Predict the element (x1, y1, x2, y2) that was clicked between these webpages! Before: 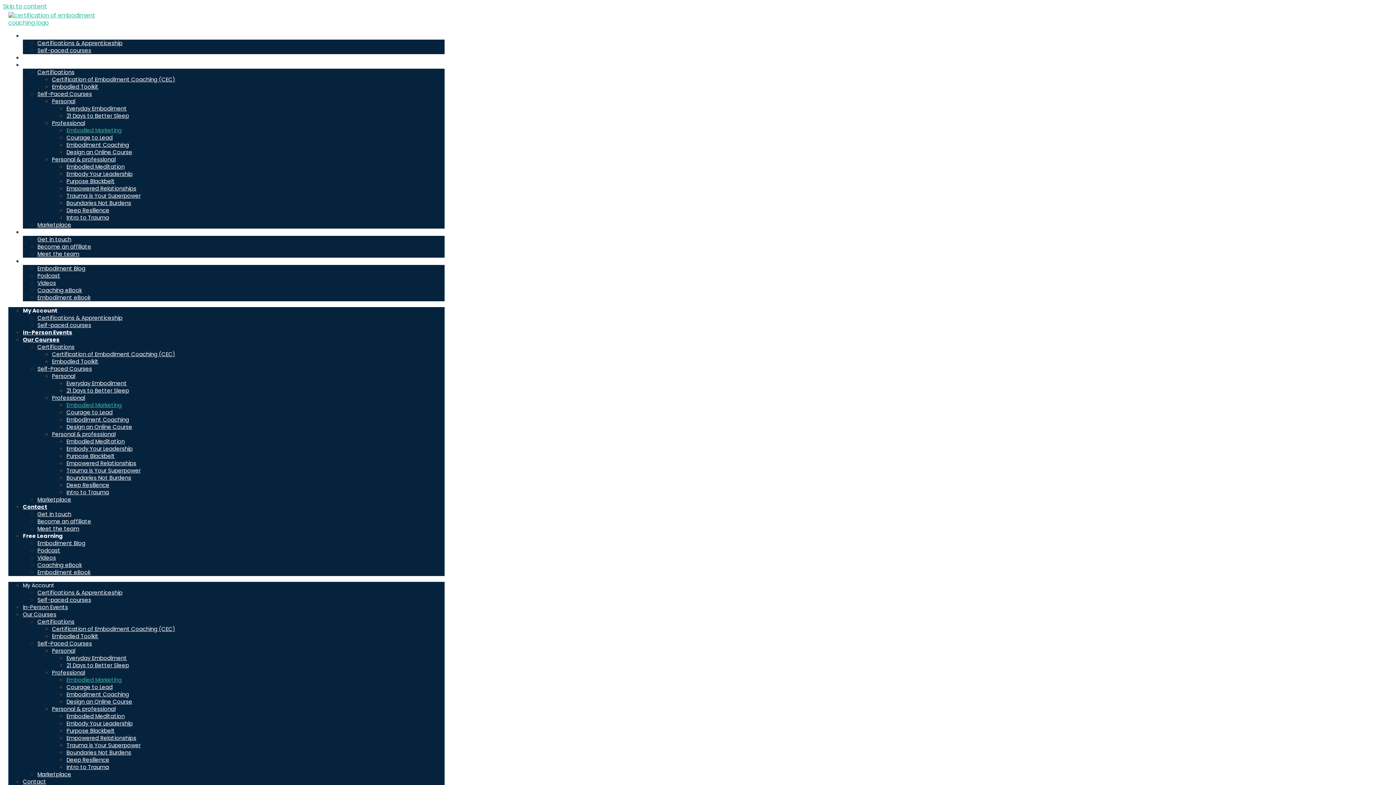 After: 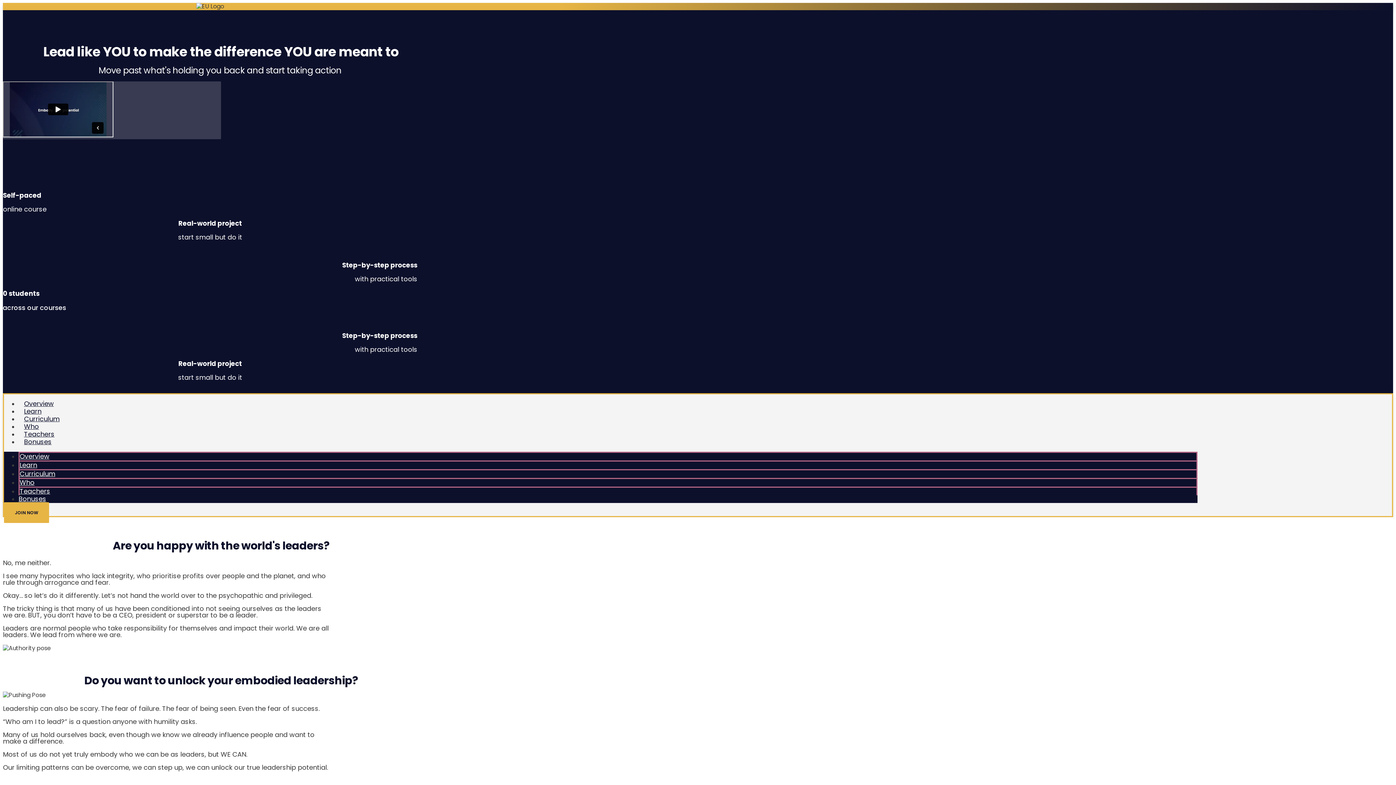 Action: label: Embody Your Leadership bbox: (66, 720, 132, 727)